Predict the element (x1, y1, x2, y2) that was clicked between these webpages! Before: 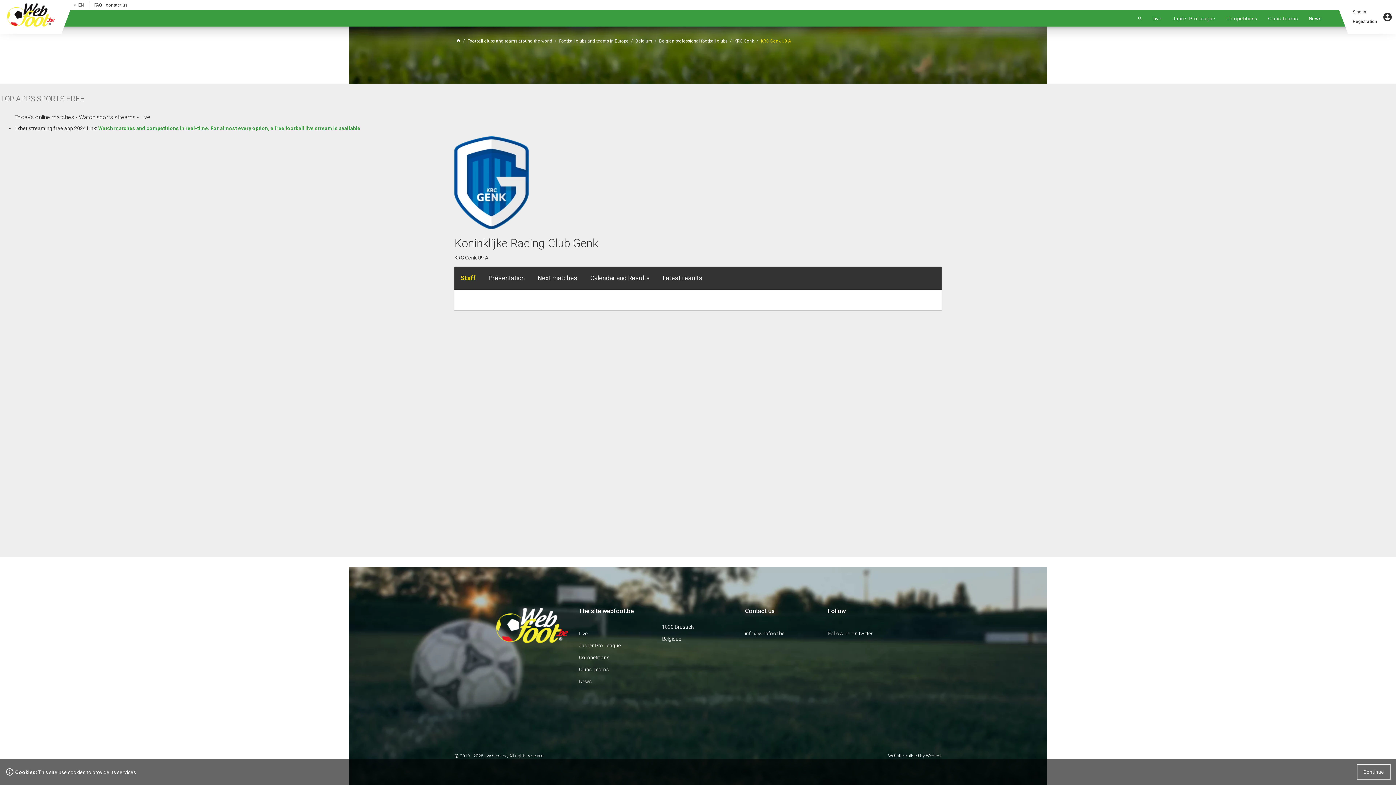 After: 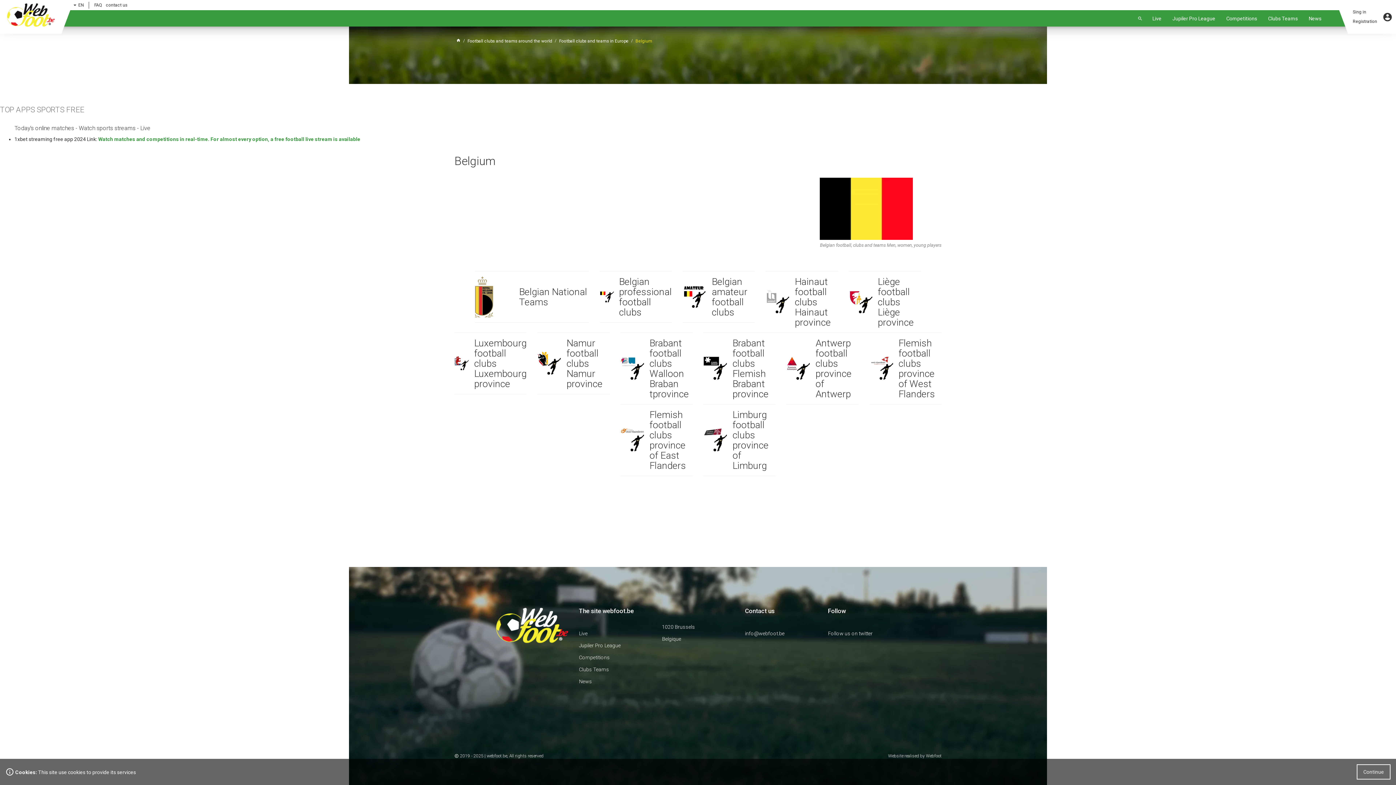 Action: label: Belgium bbox: (632, 35, 652, 46)